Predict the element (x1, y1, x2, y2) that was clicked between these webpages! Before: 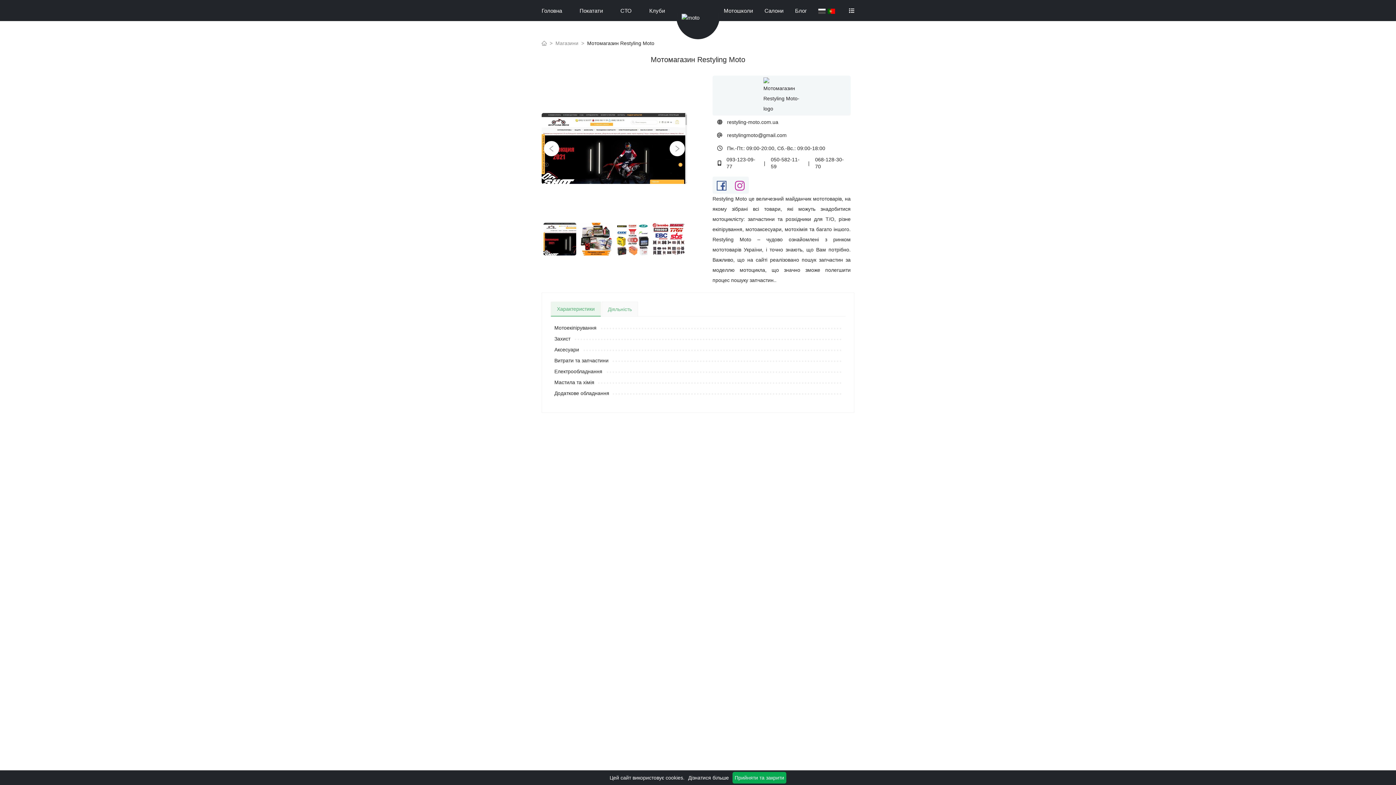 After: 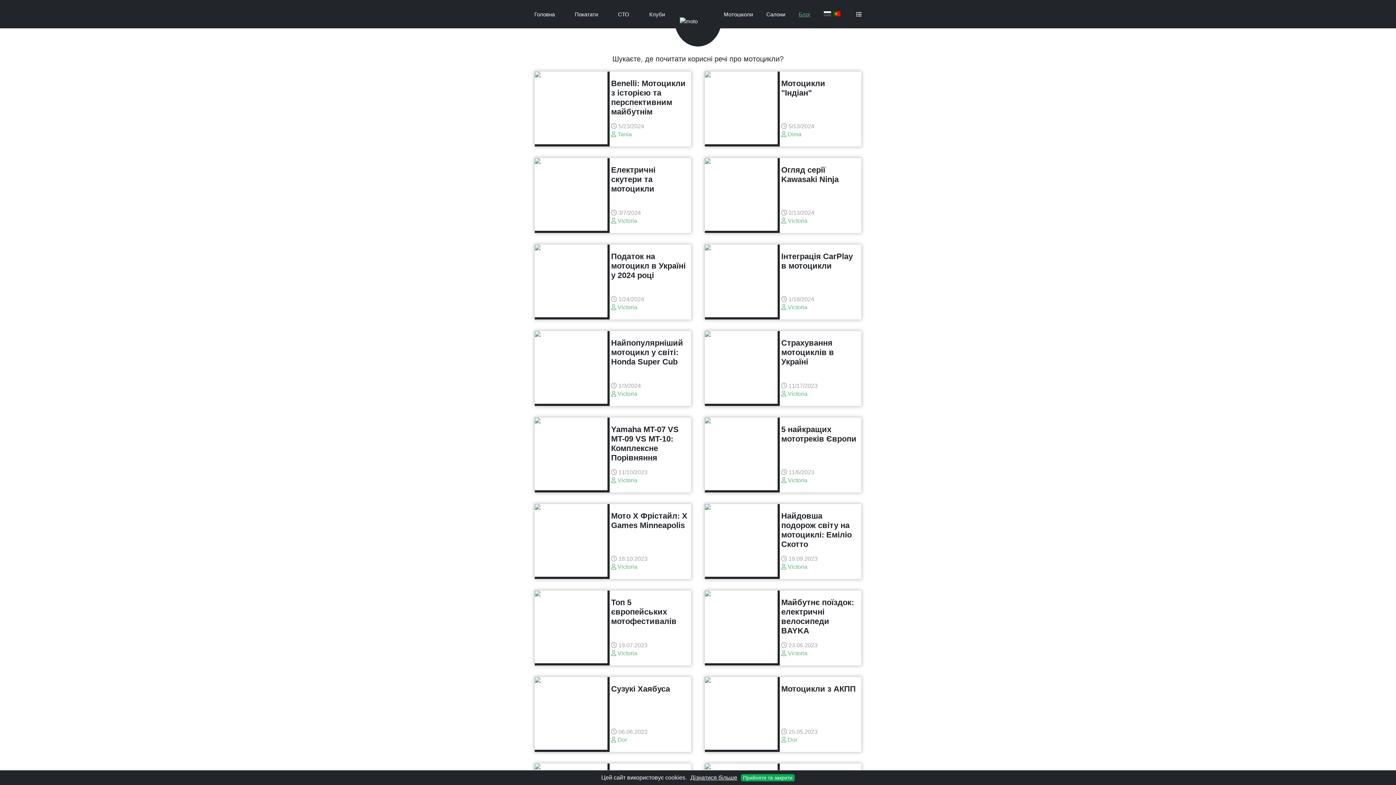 Action: bbox: (795, 6, 814, 14) label: Блог